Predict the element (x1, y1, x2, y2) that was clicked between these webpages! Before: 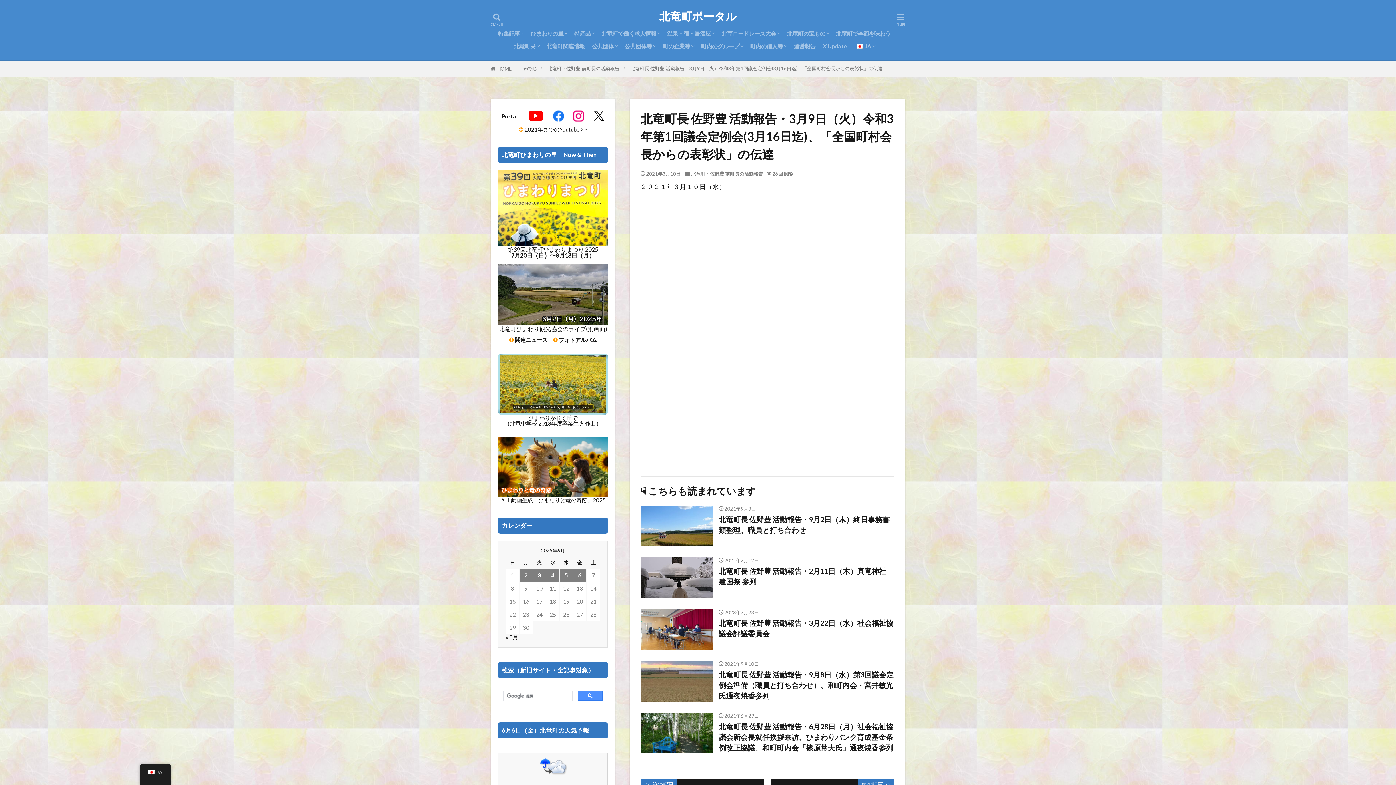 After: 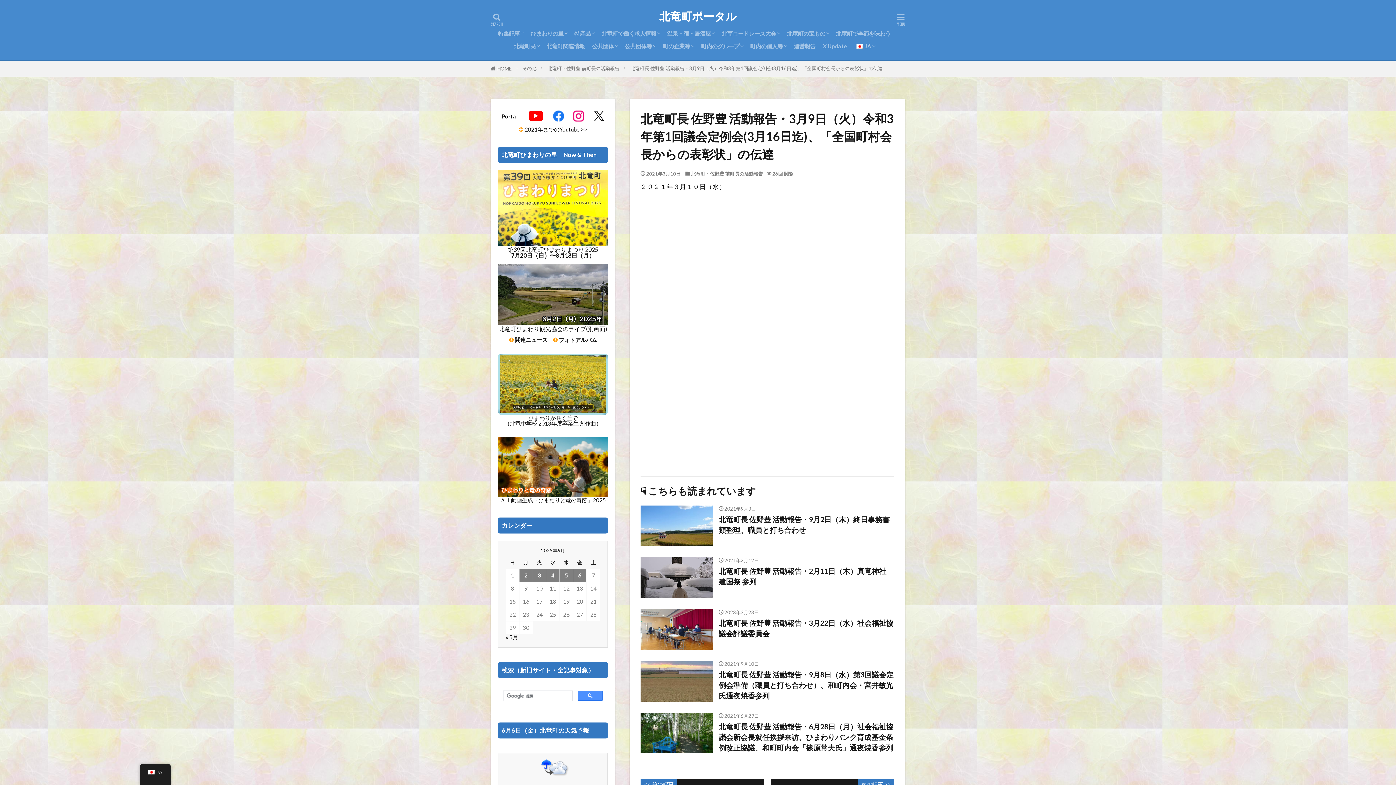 Action: bbox: (538, 767, 567, 774)